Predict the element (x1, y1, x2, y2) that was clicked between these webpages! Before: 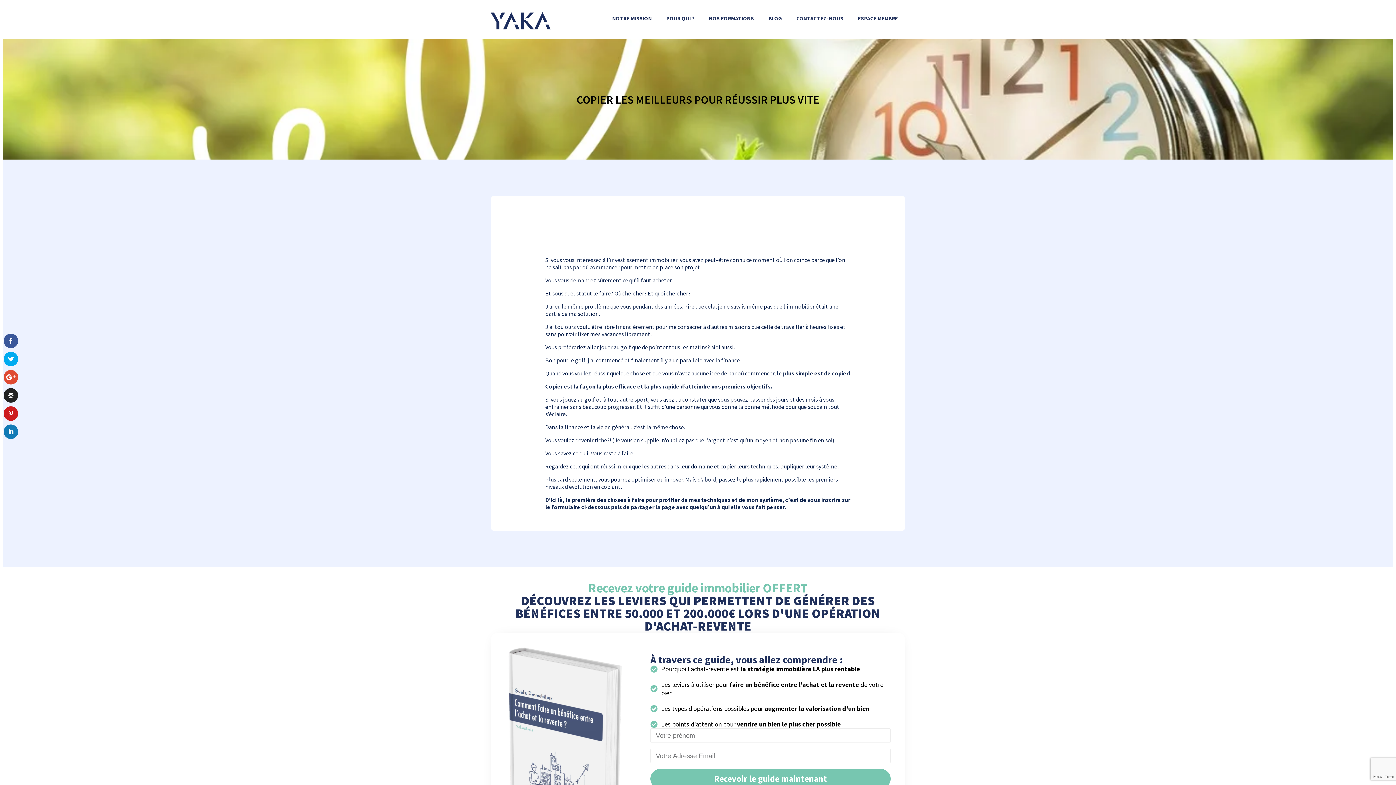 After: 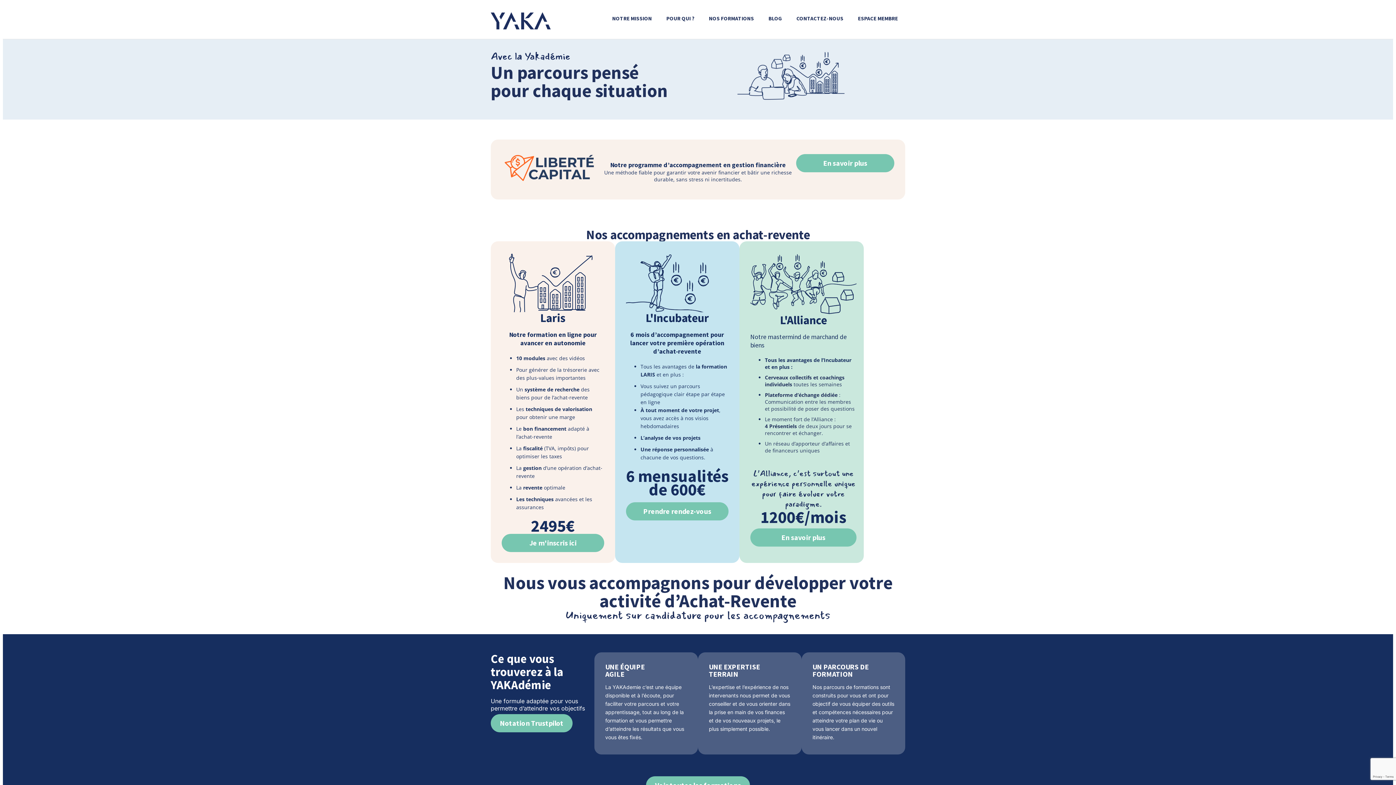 Action: bbox: (701, 10, 761, 26) label: NOS FORMATIONS